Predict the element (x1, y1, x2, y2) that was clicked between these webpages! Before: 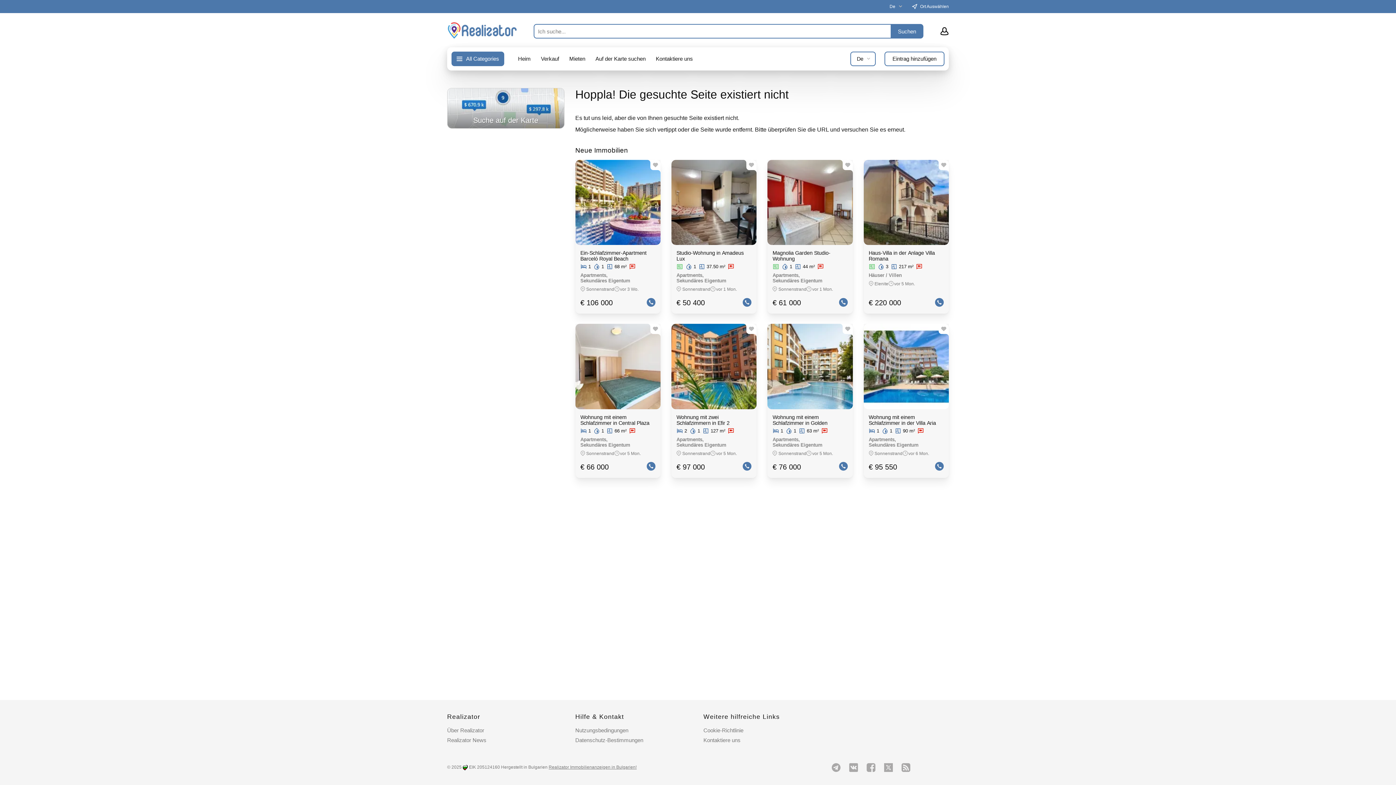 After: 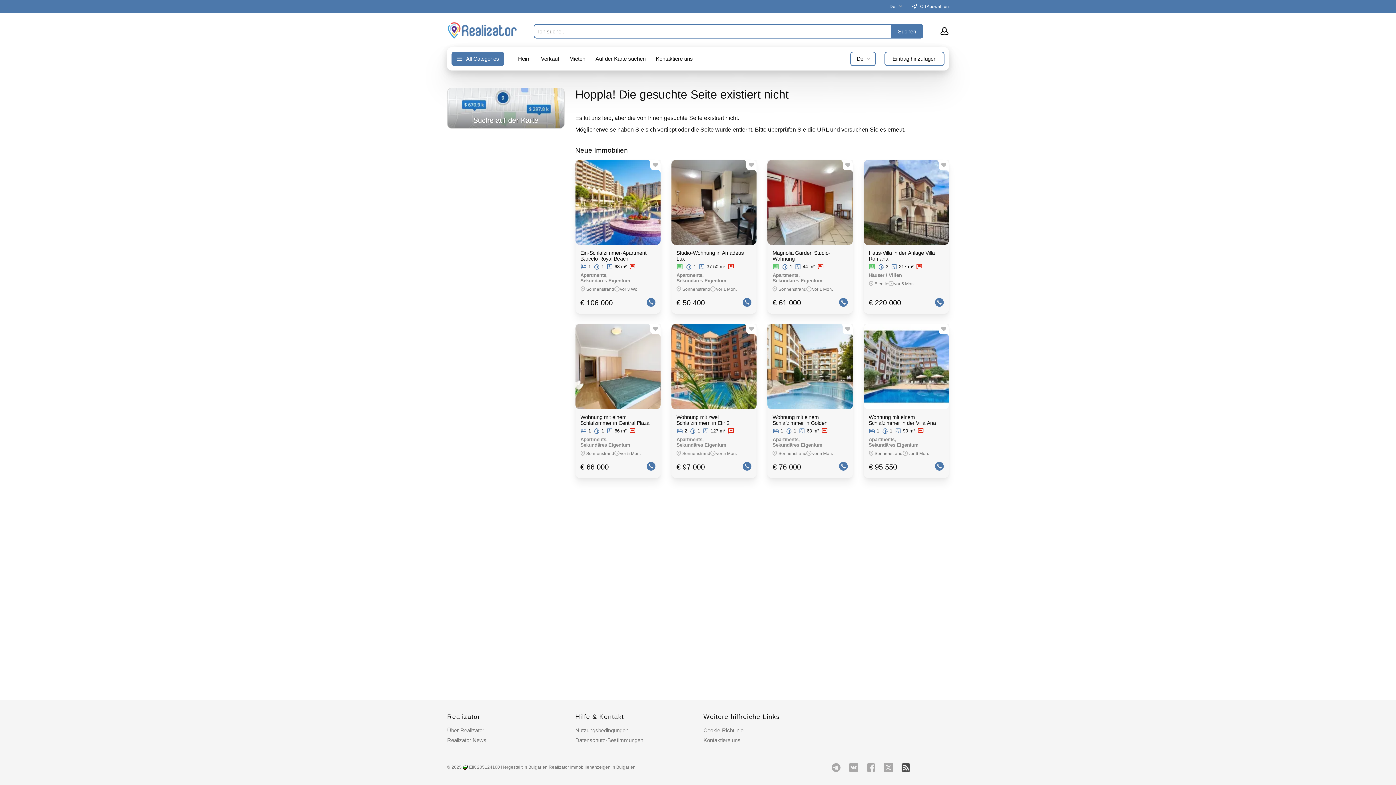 Action: bbox: (901, 763, 910, 772)